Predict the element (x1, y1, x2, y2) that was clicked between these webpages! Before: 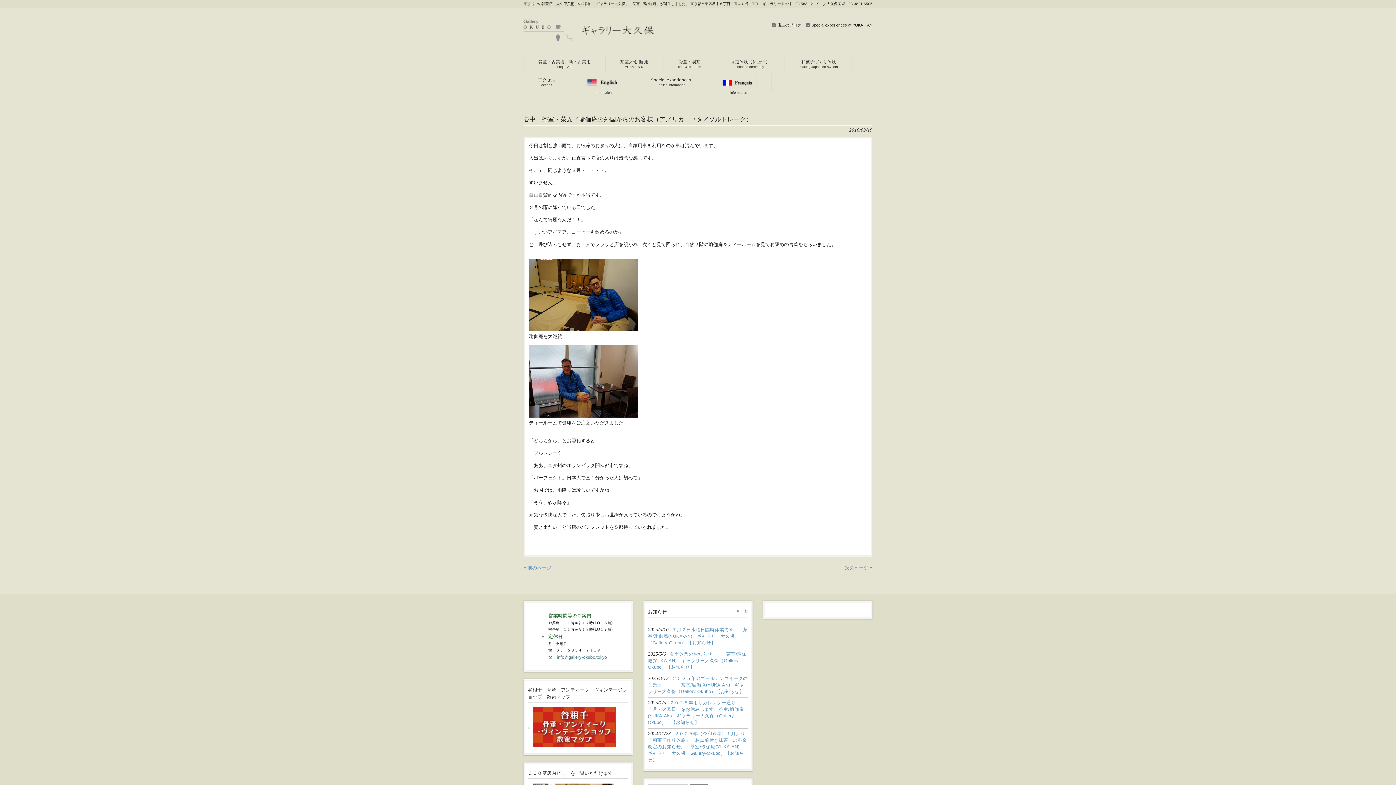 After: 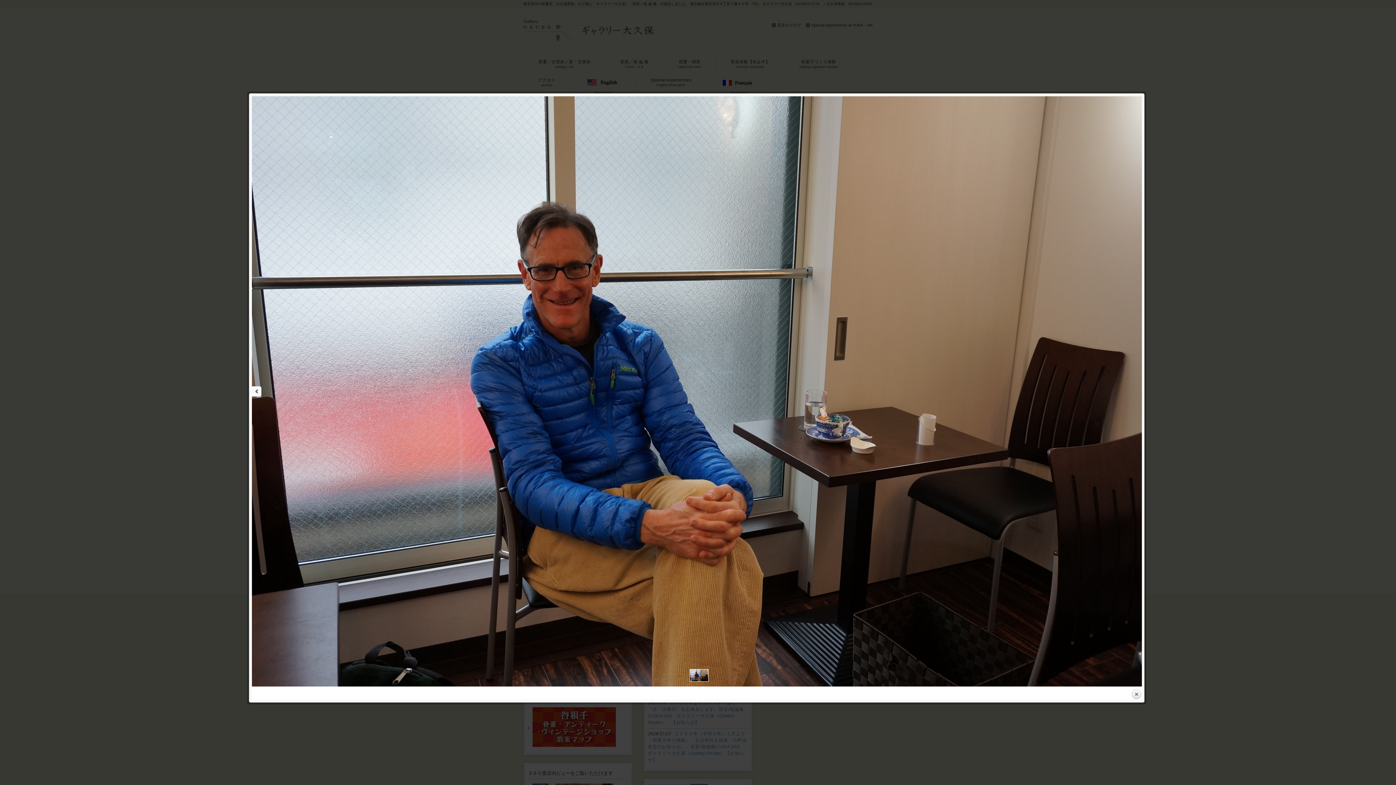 Action: bbox: (529, 413, 638, 418)